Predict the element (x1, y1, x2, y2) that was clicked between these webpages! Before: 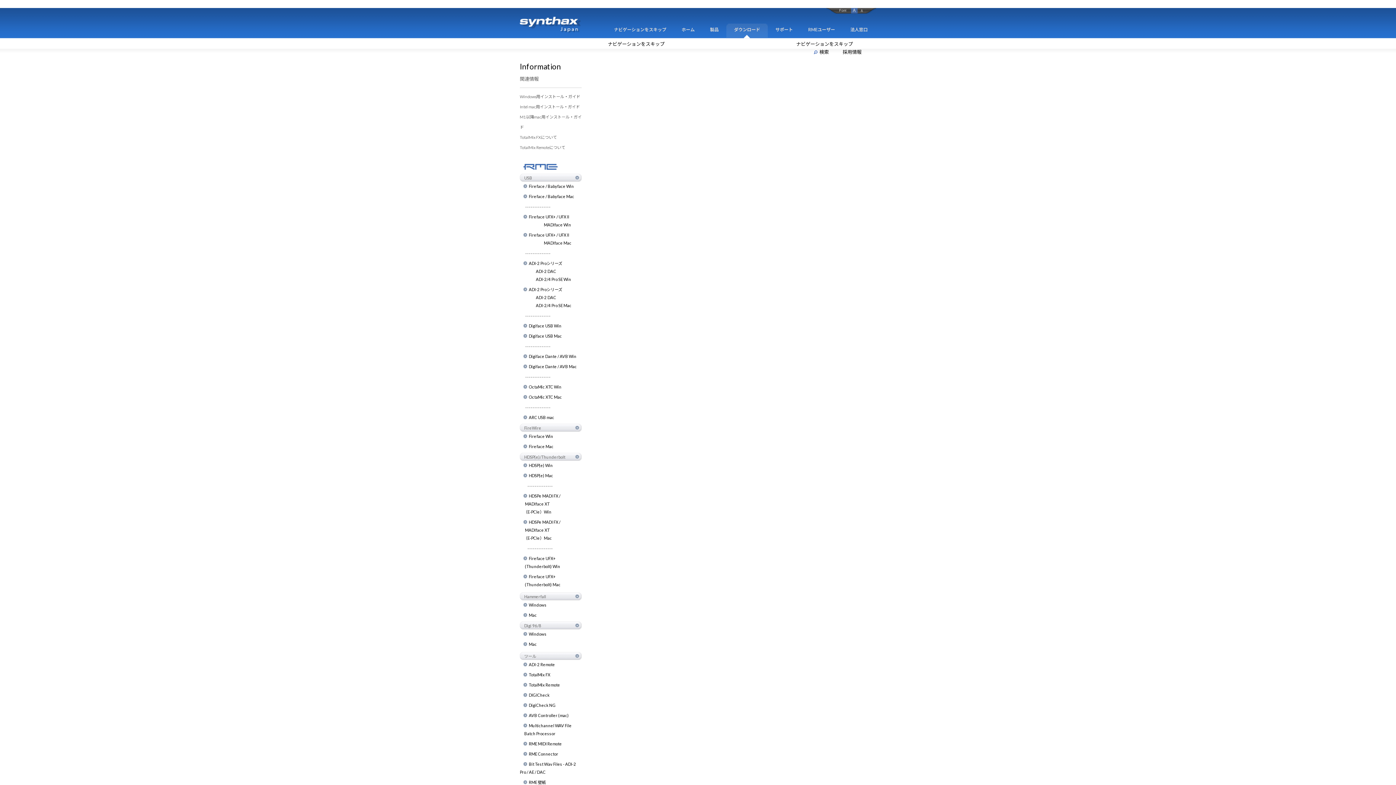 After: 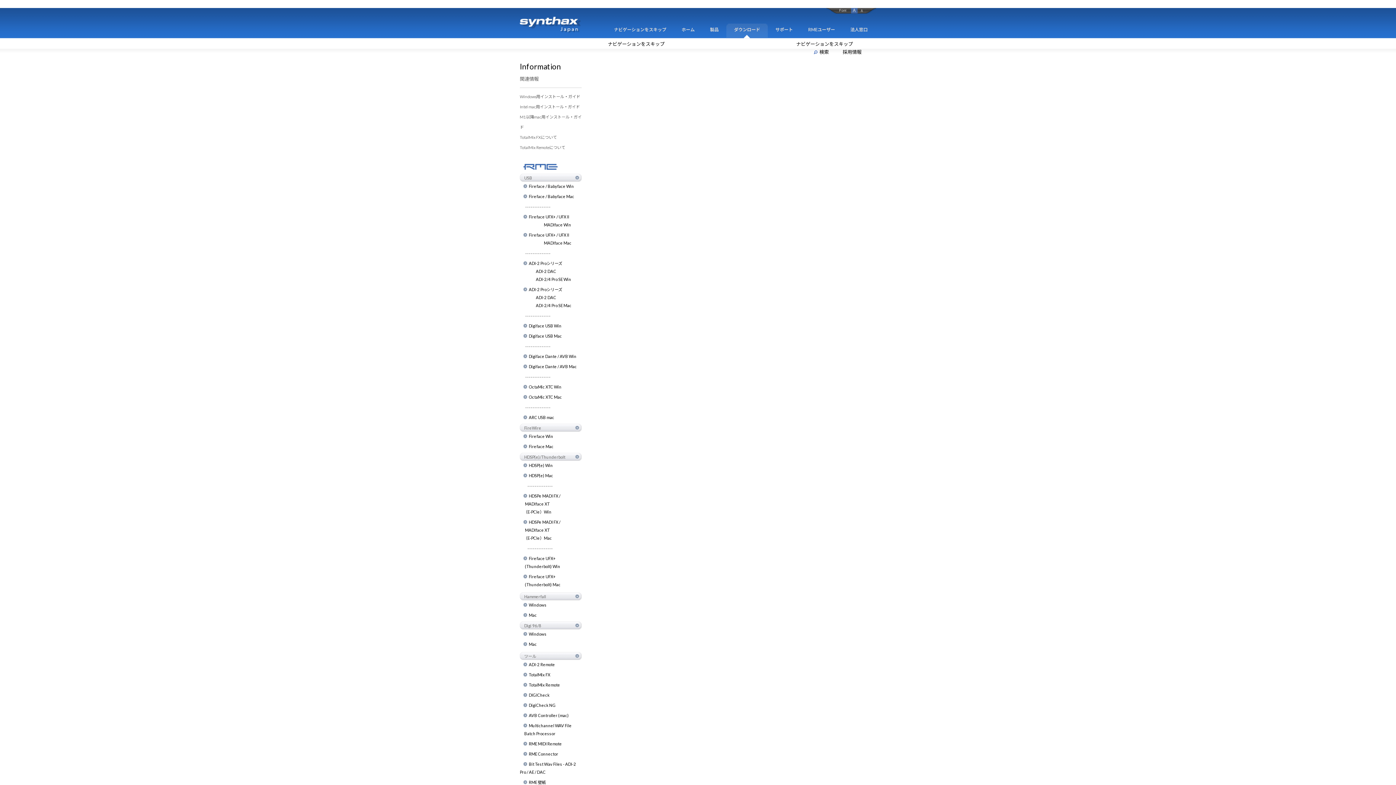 Action: label: HDSP(e) Mac bbox: (523, 473, 553, 478)